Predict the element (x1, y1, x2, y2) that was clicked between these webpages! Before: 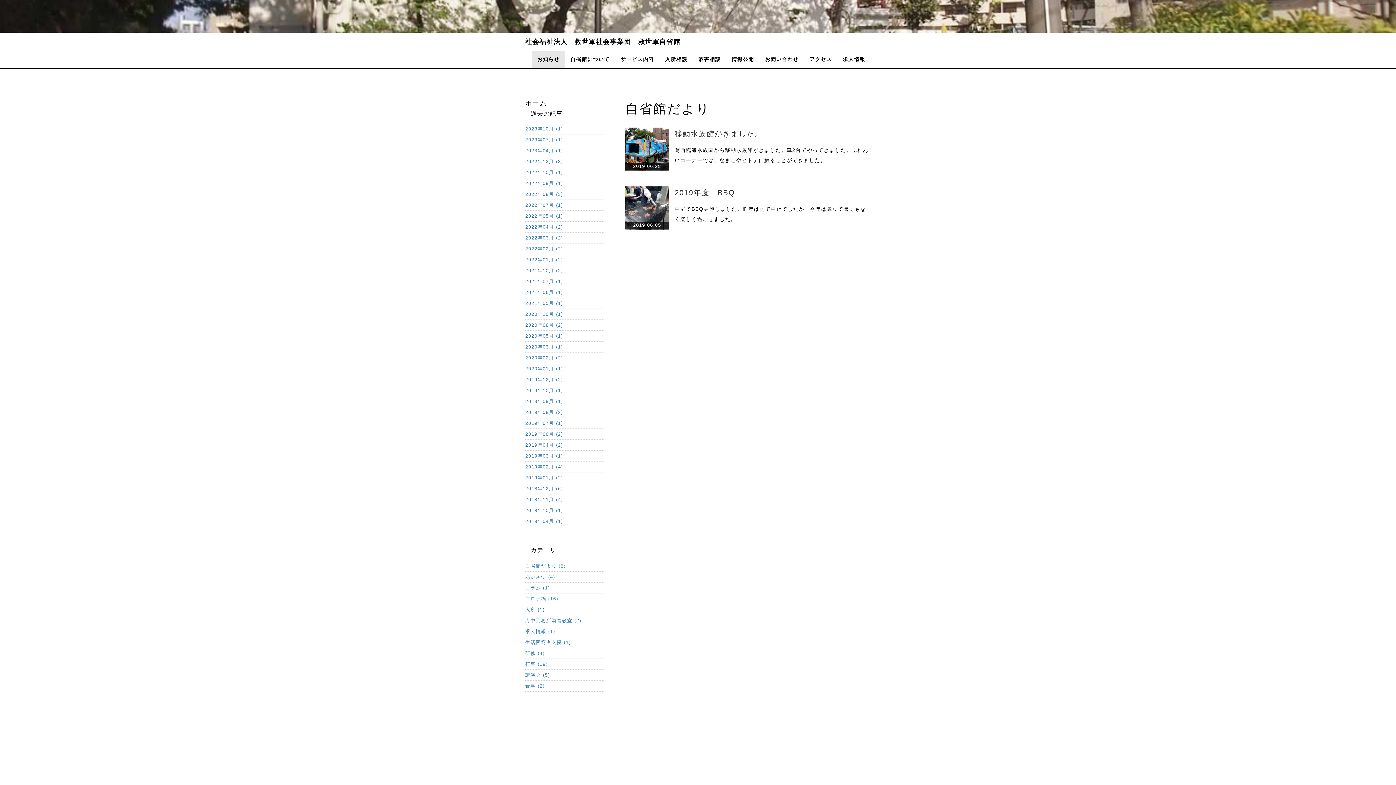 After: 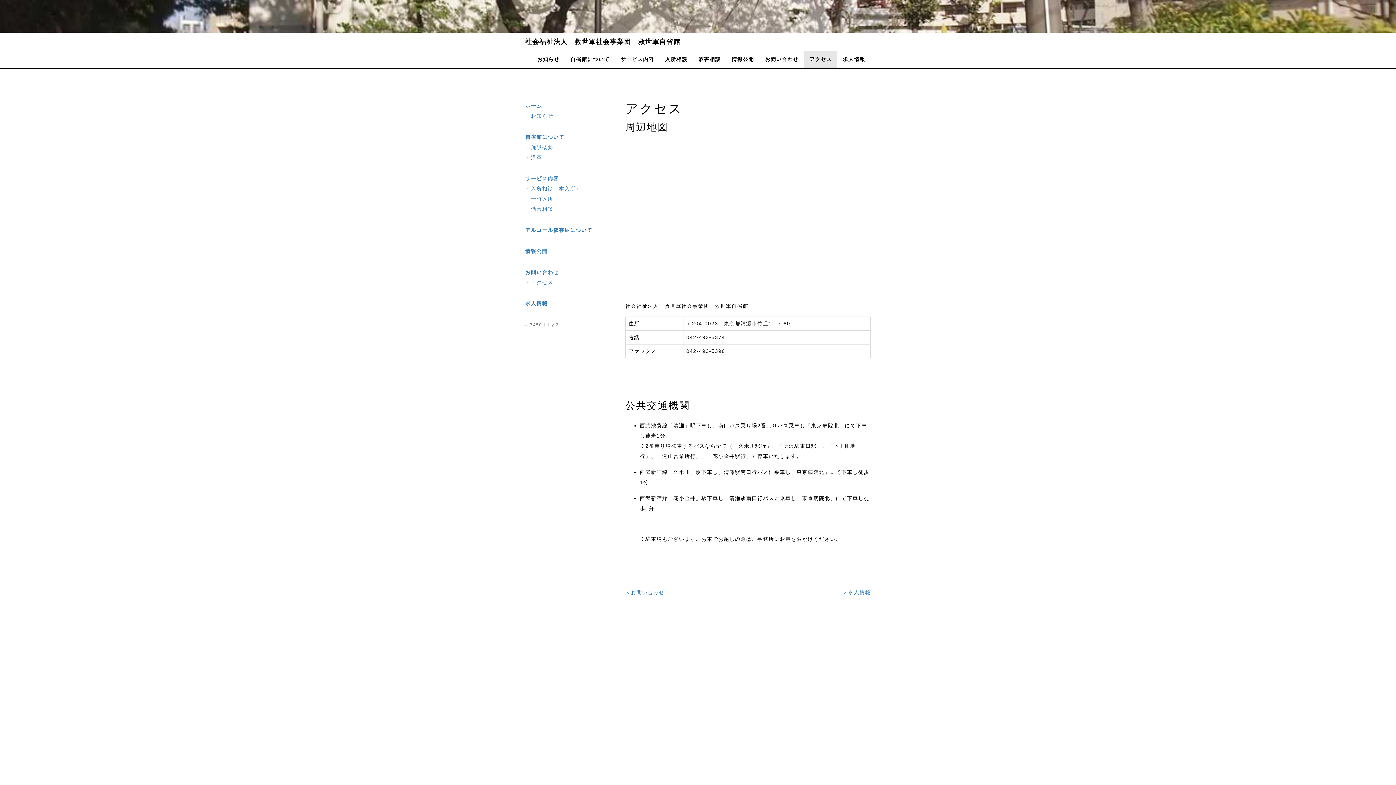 Action: label: アクセス bbox: (804, 50, 837, 68)